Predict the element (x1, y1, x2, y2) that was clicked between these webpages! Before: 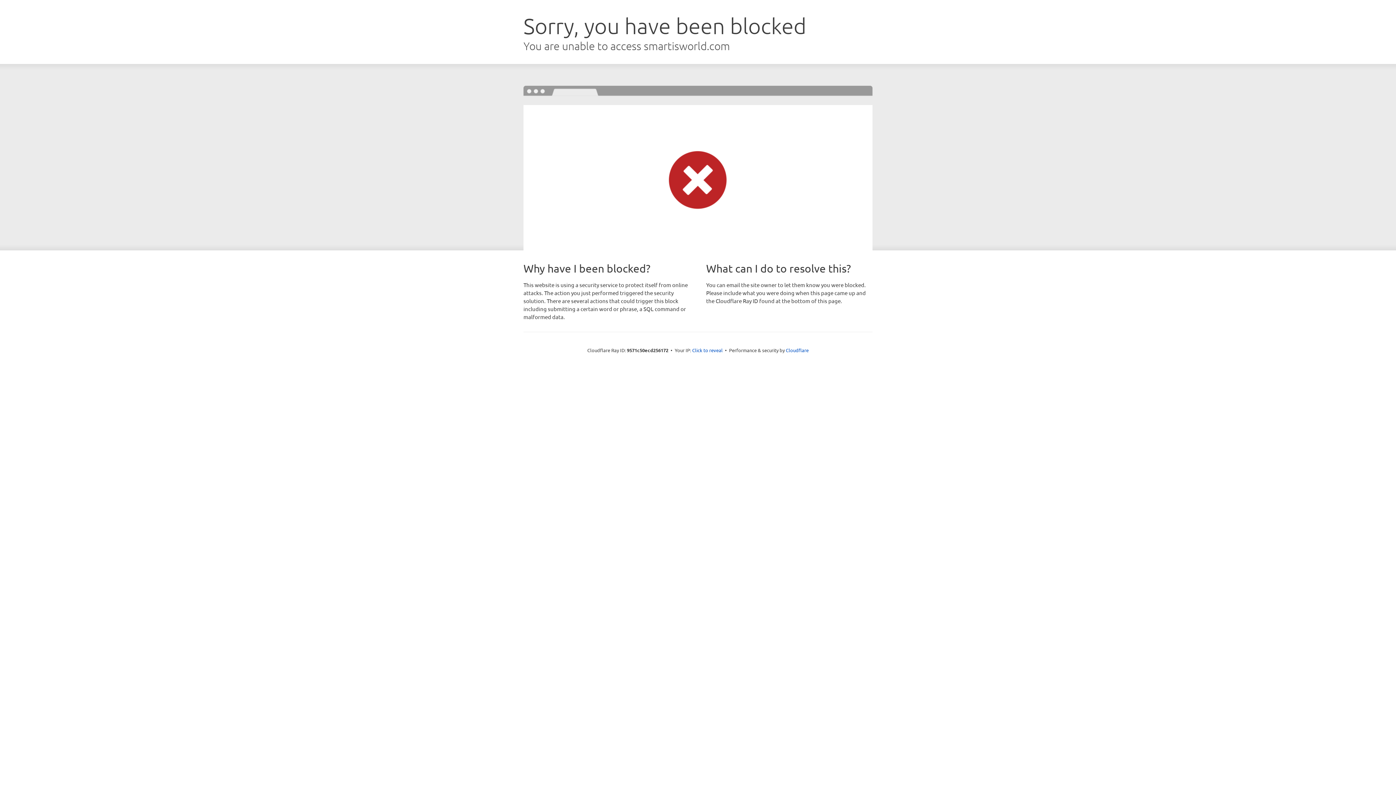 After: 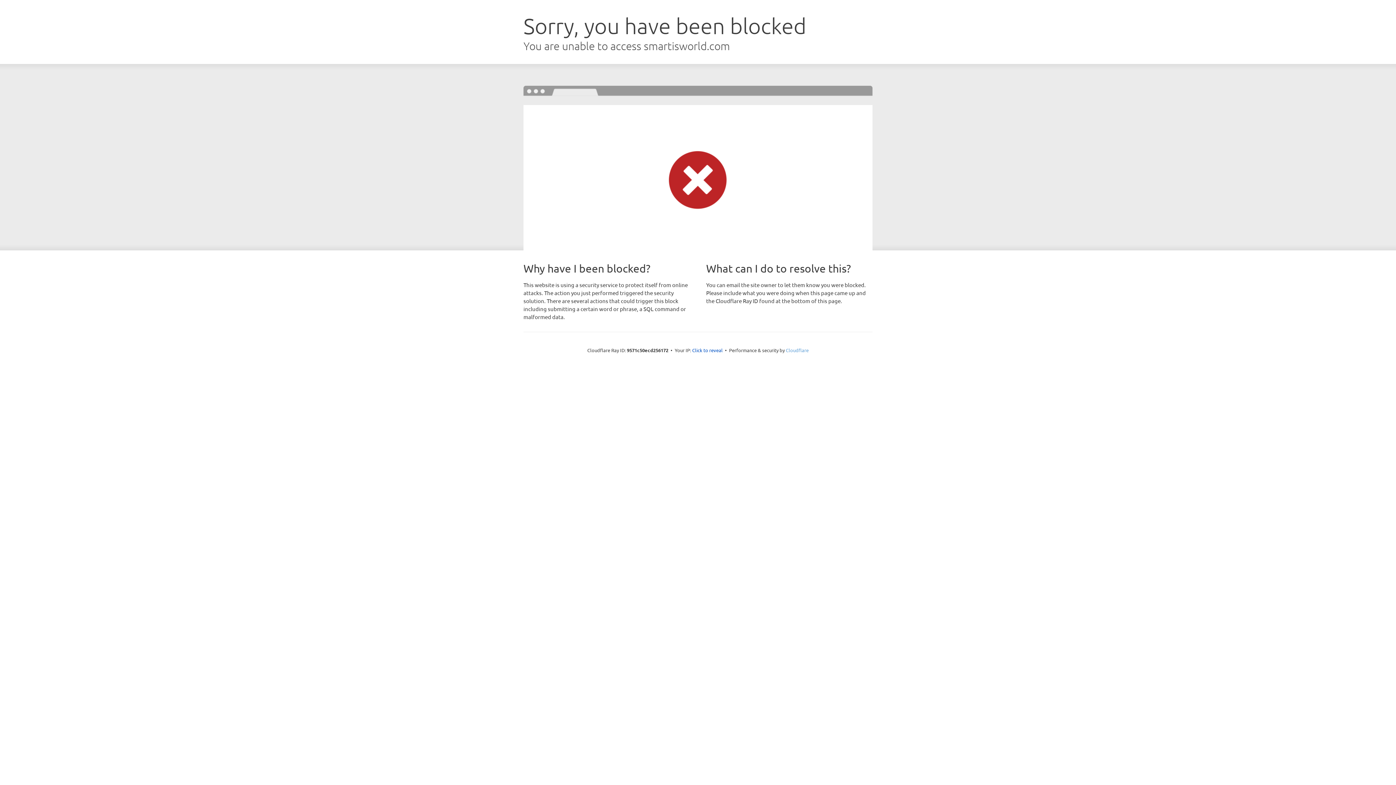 Action: bbox: (786, 347, 808, 353) label: Cloudflare